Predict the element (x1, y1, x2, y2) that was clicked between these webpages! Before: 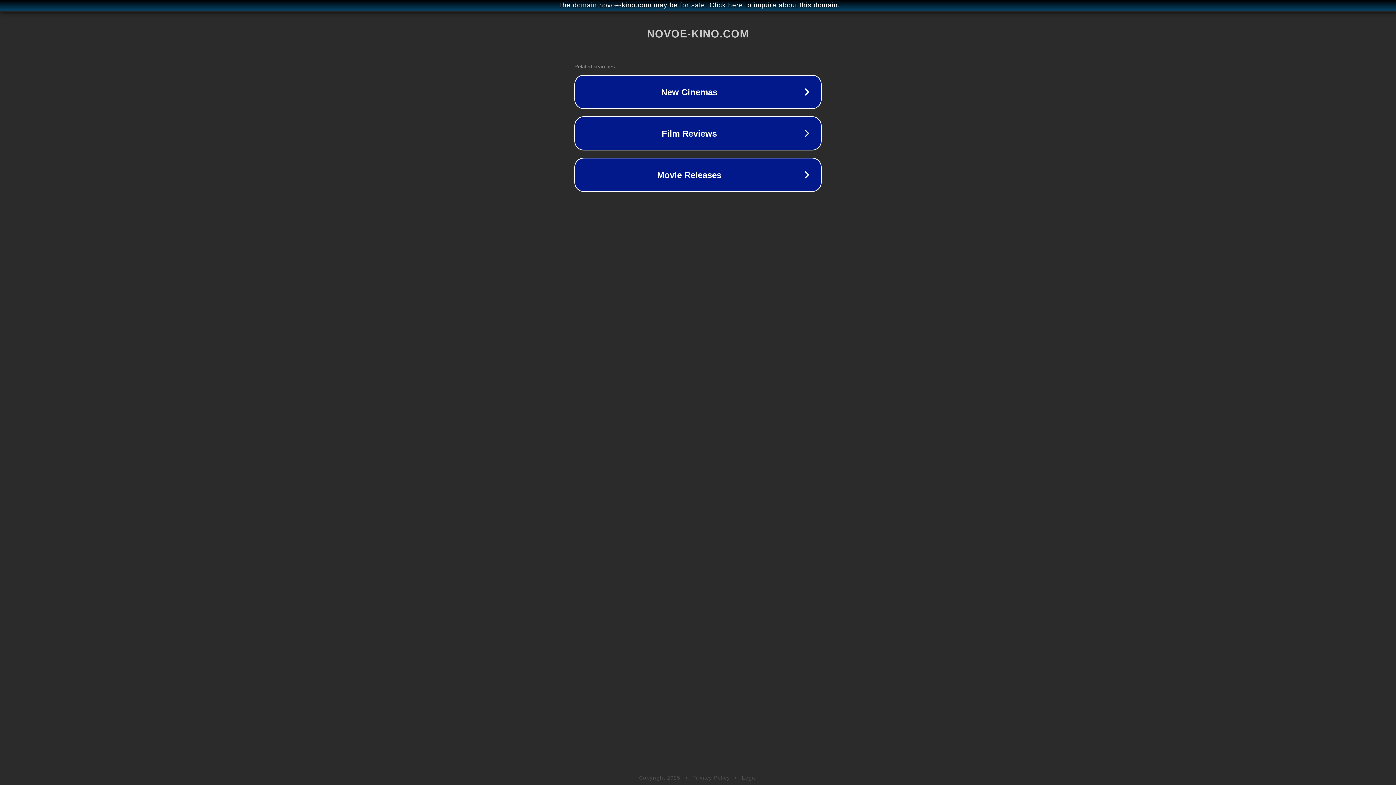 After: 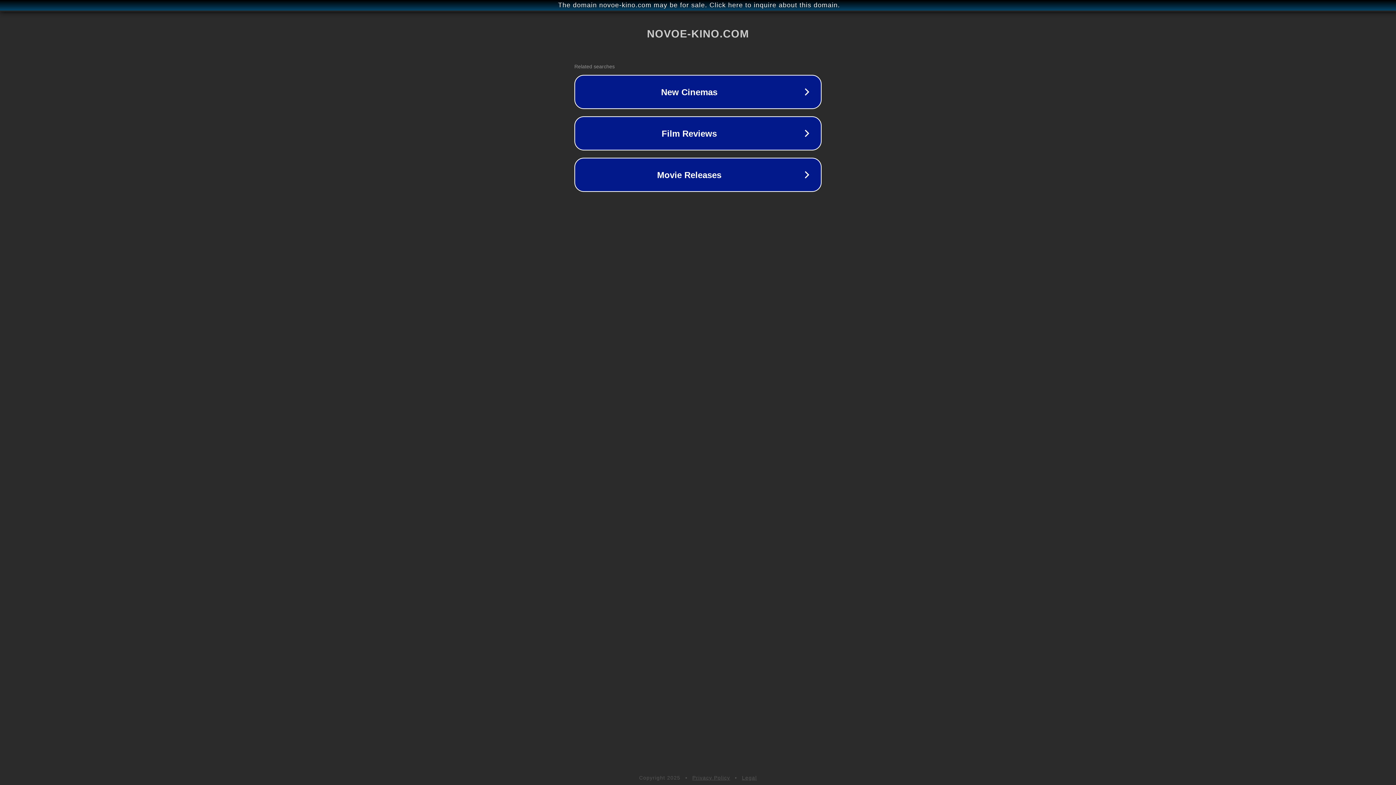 Action: label: Legal bbox: (742, 775, 757, 781)